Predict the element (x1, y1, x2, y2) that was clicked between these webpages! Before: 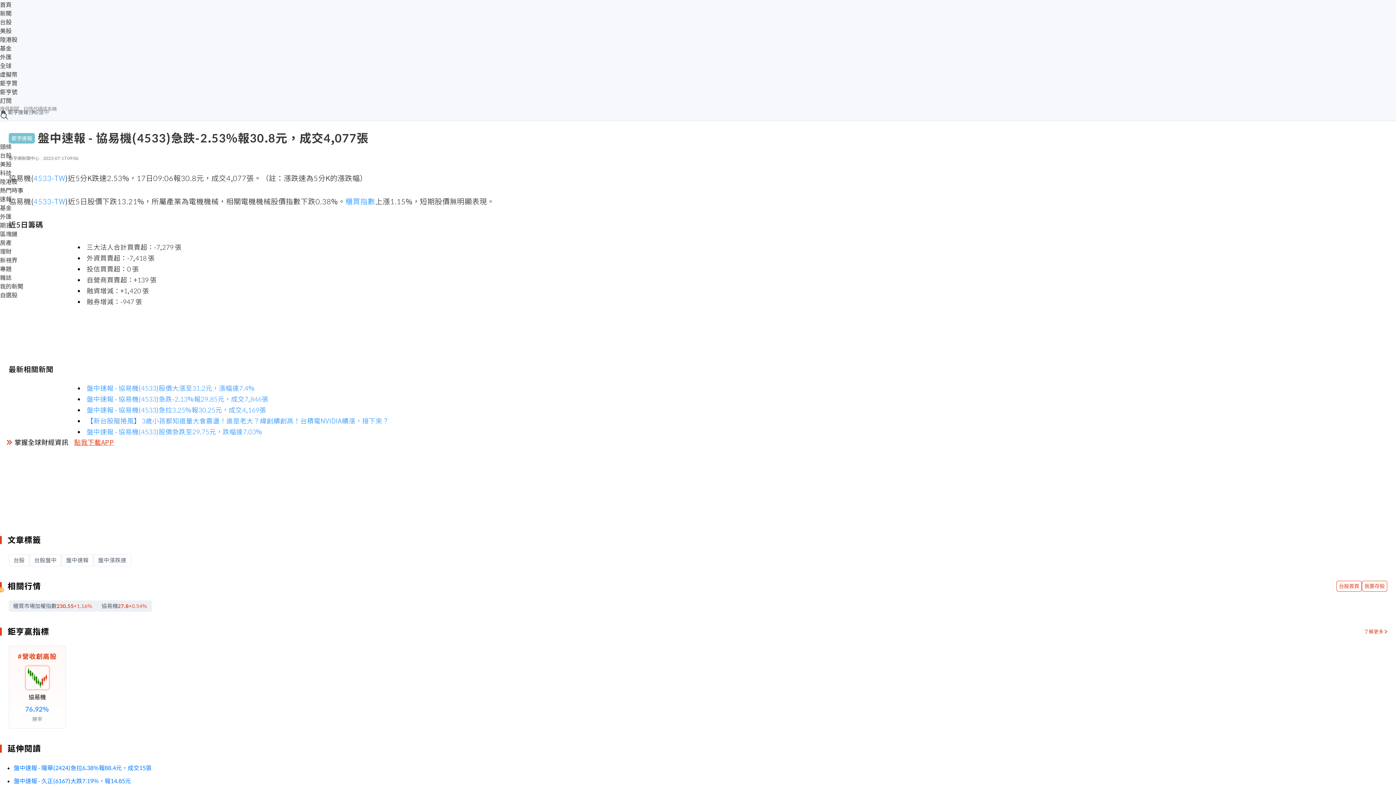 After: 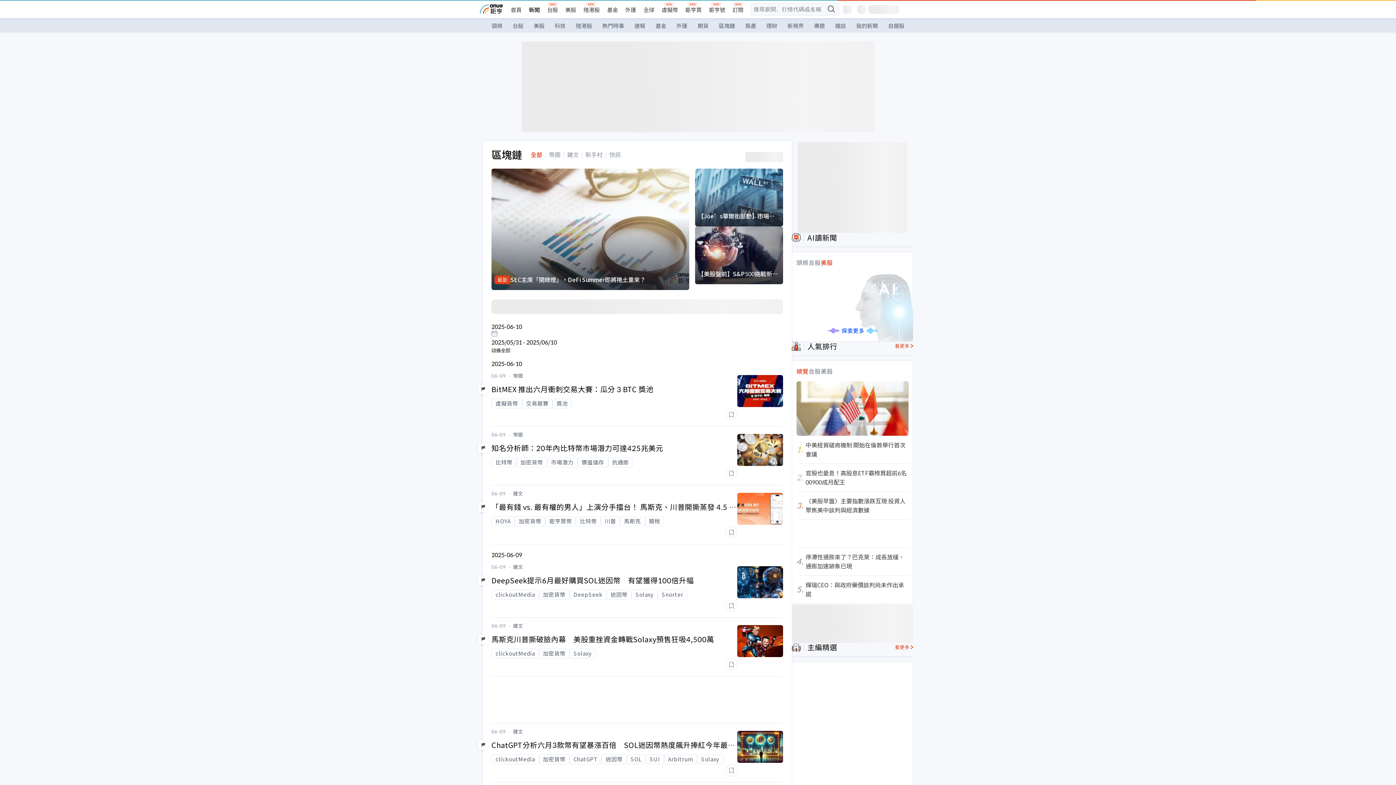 Action: bbox: (0, 230, 17, 237) label: 區塊鏈